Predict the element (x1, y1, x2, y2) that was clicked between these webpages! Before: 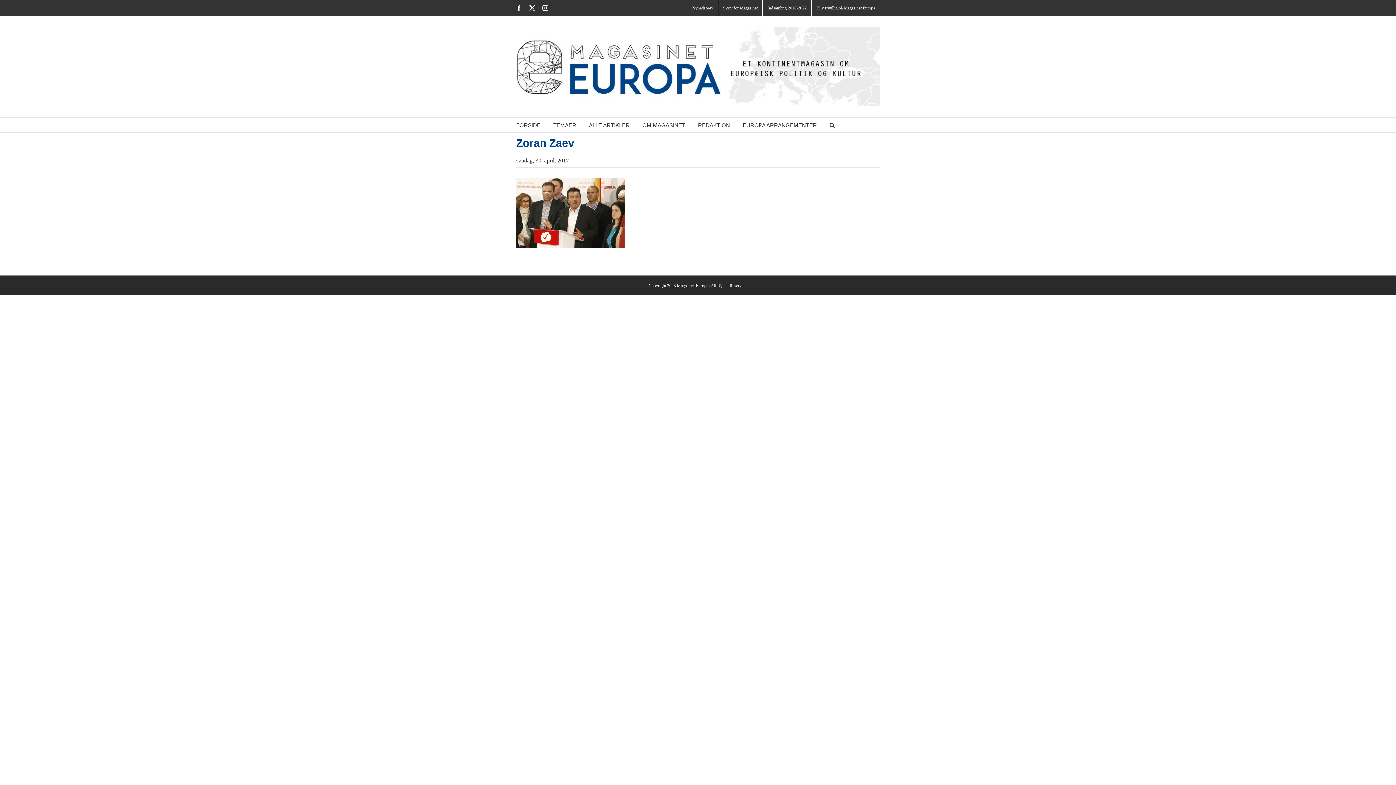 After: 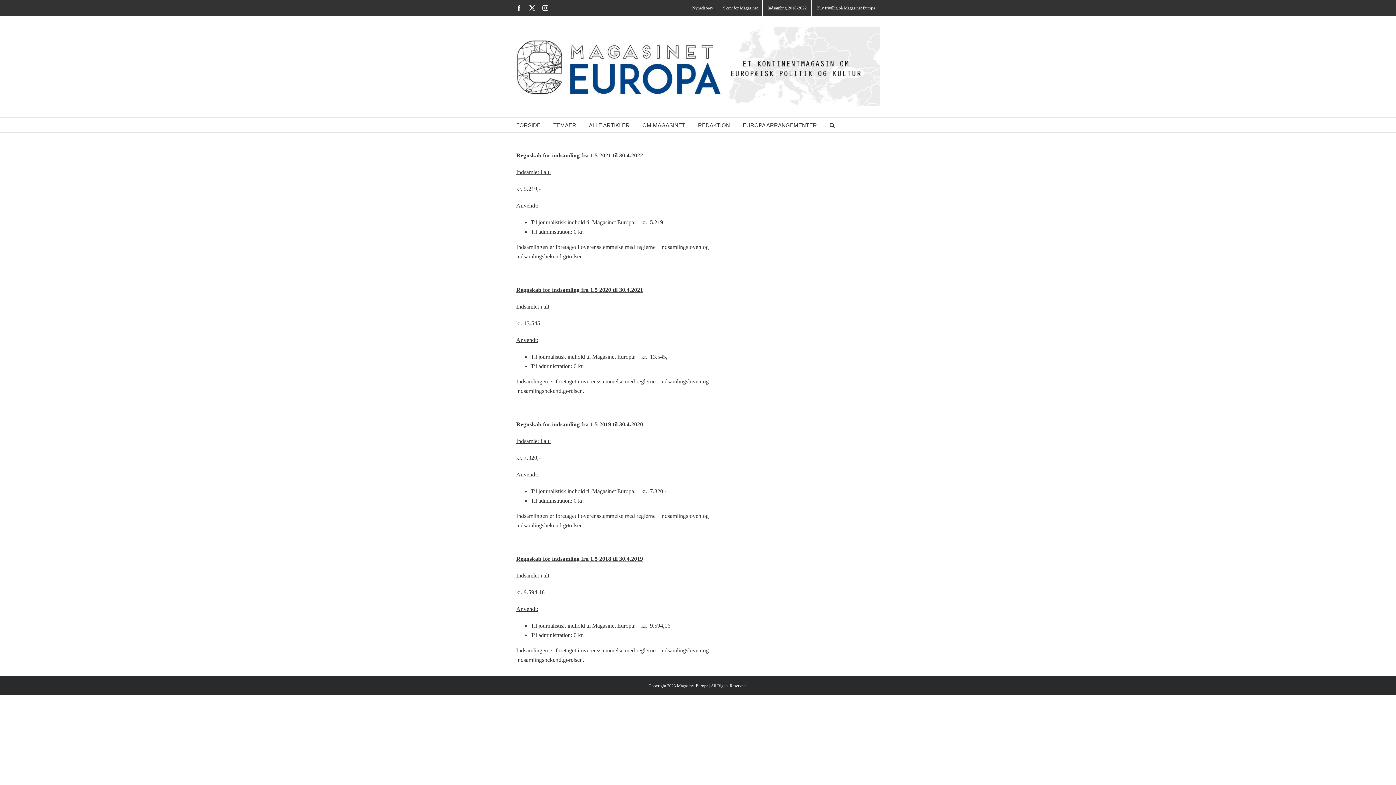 Action: bbox: (762, 0, 811, 16) label: Indsamling 2018-2022